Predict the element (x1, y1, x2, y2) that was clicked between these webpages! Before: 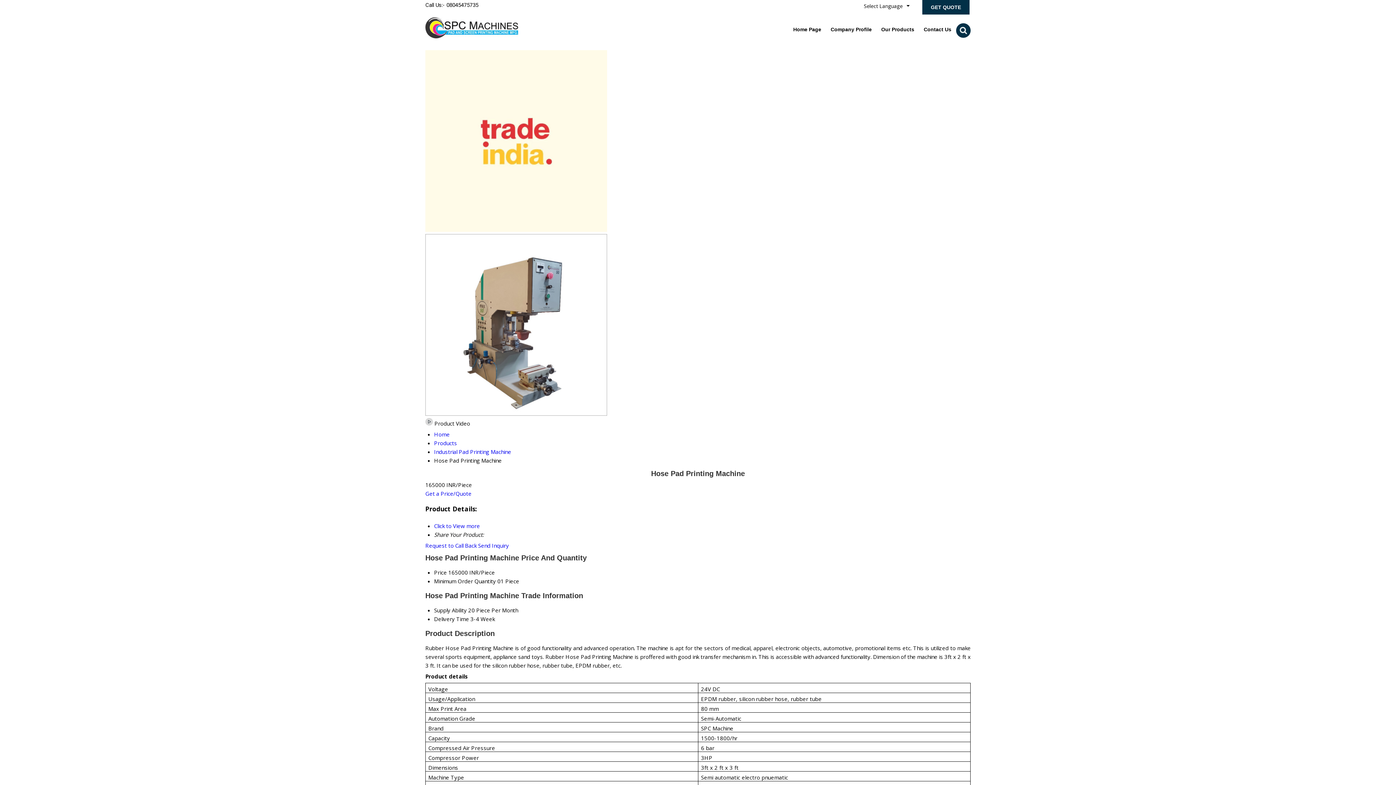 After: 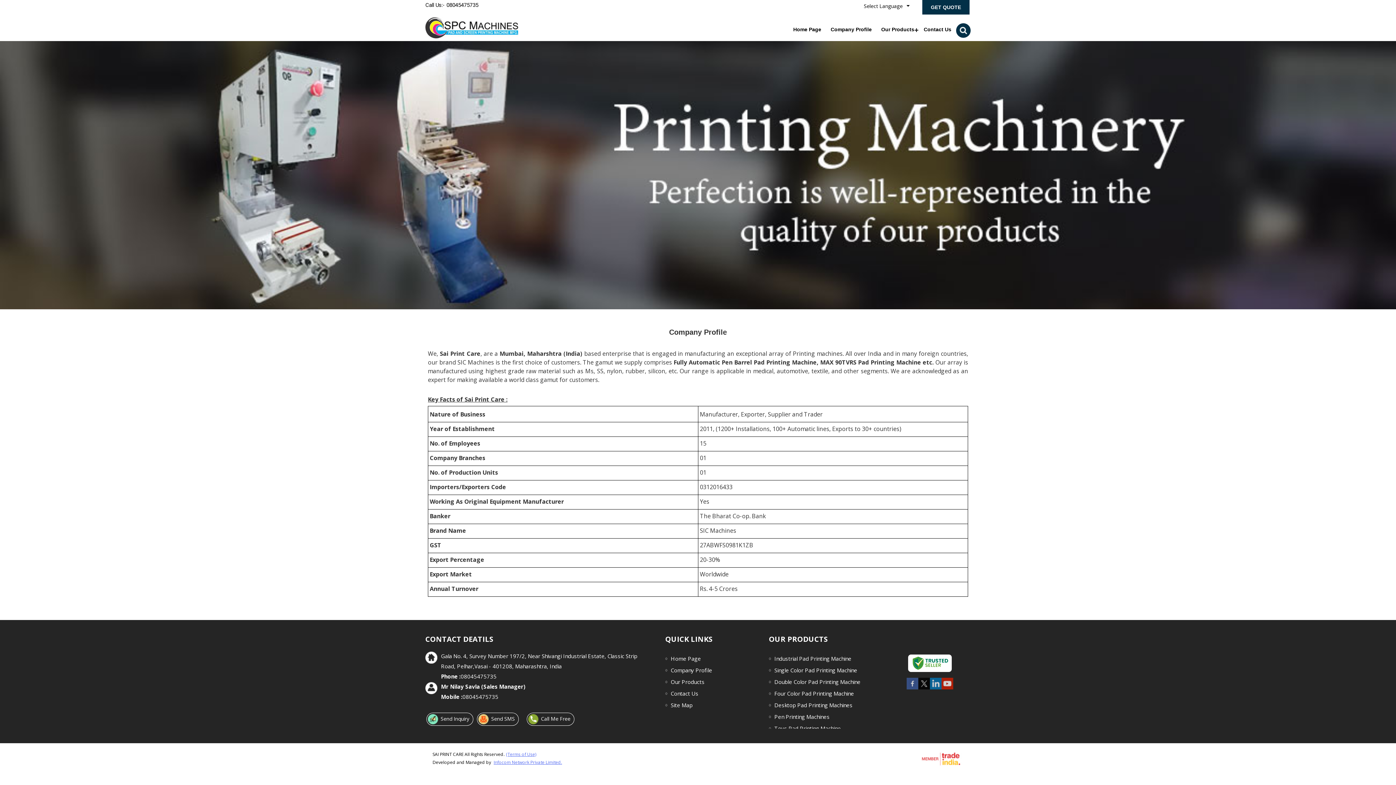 Action: label: Company Profile bbox: (826, 22, 876, 36)